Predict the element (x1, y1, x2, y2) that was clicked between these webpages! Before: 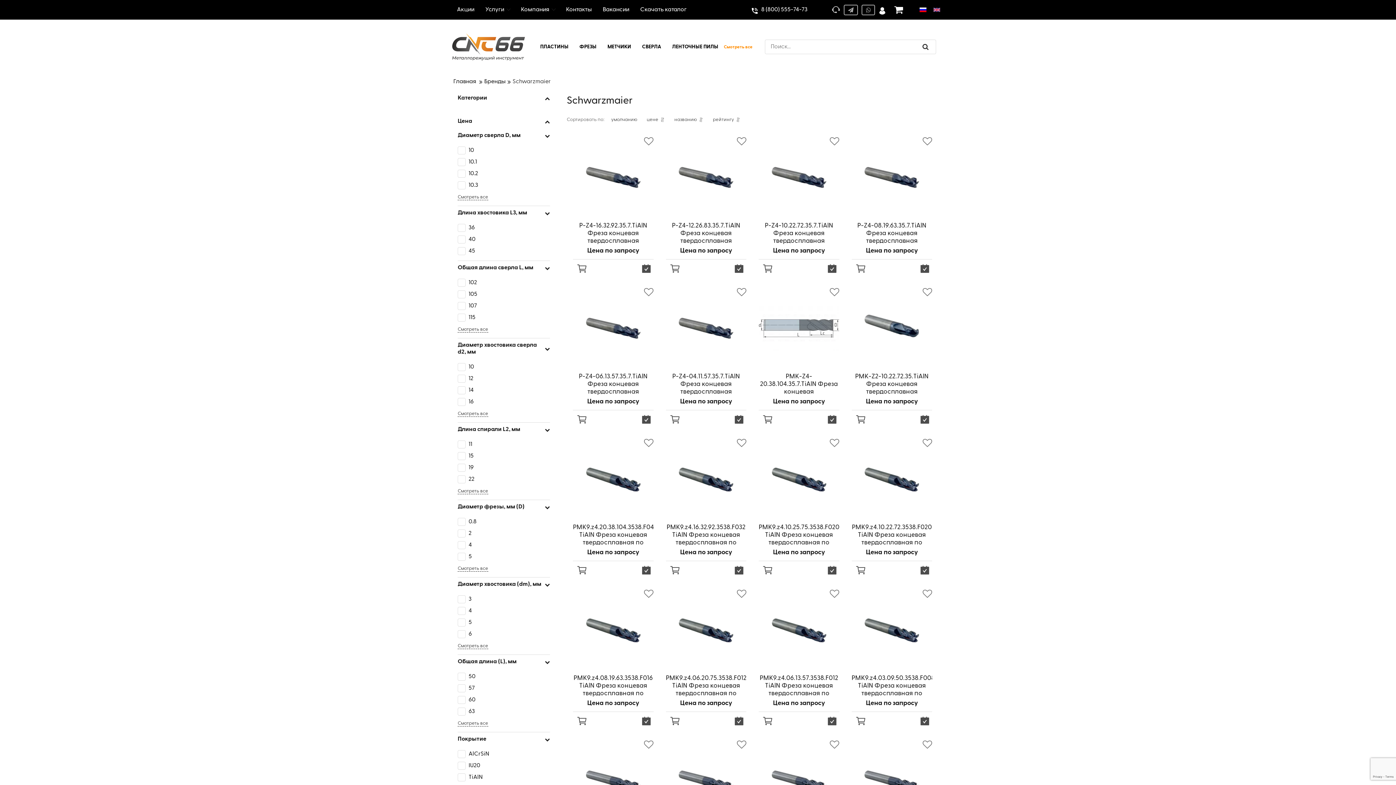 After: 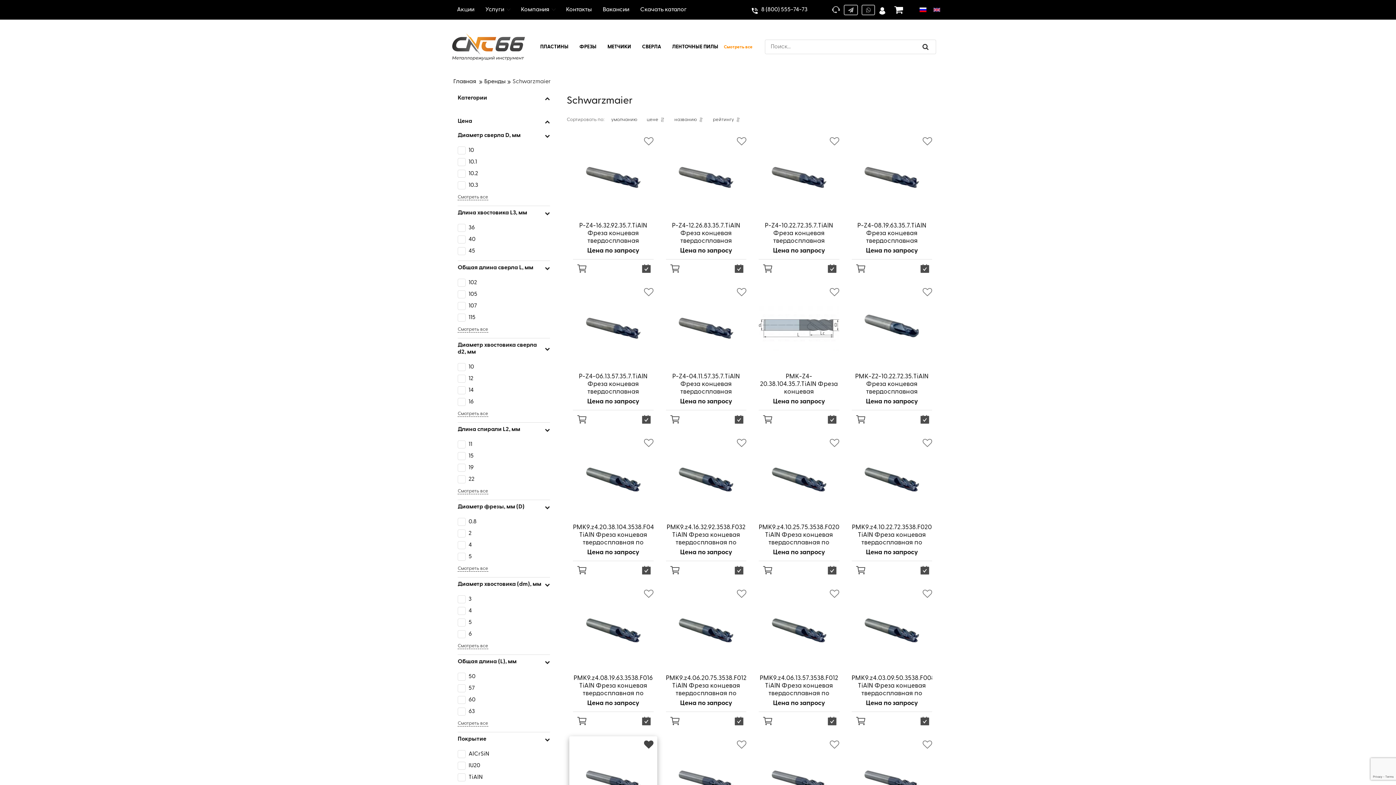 Action: bbox: (644, 740, 653, 749)